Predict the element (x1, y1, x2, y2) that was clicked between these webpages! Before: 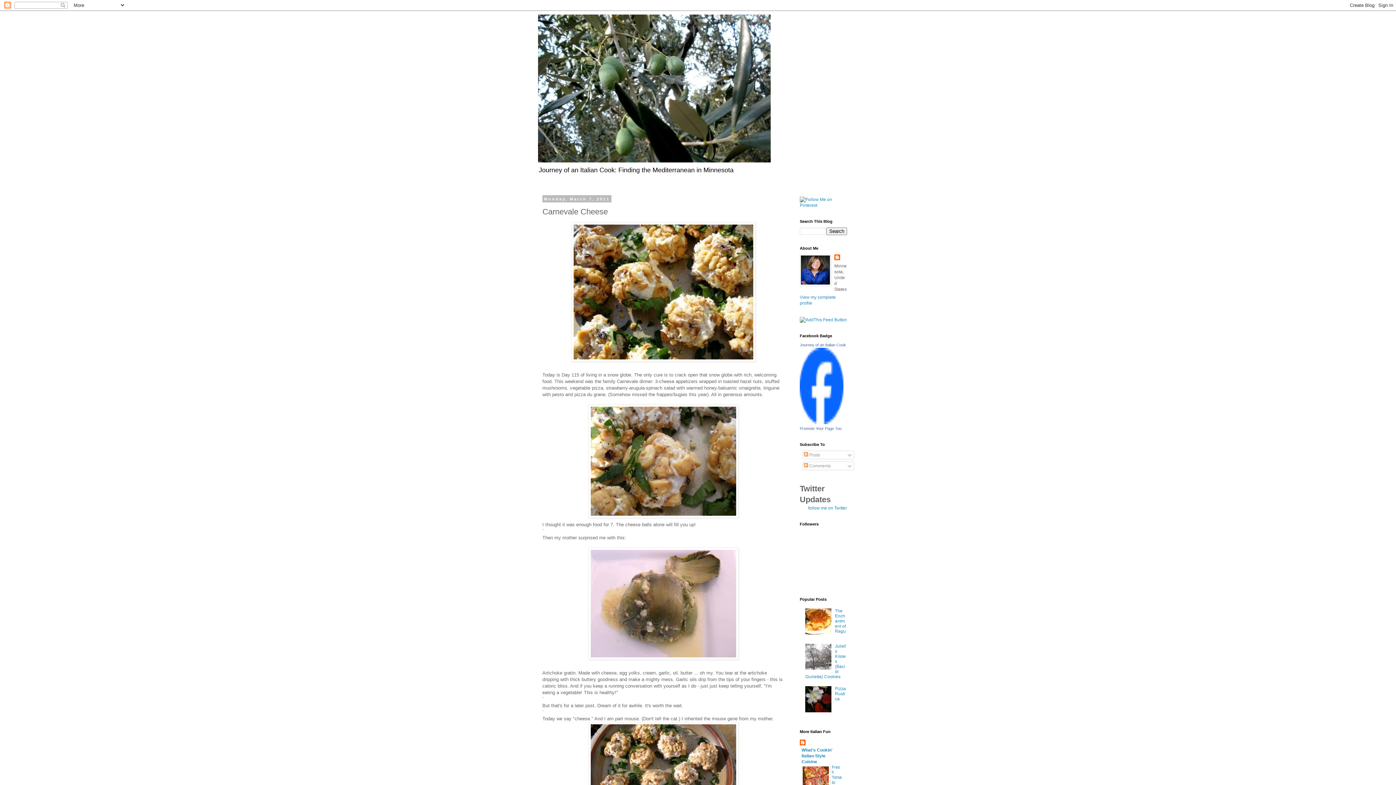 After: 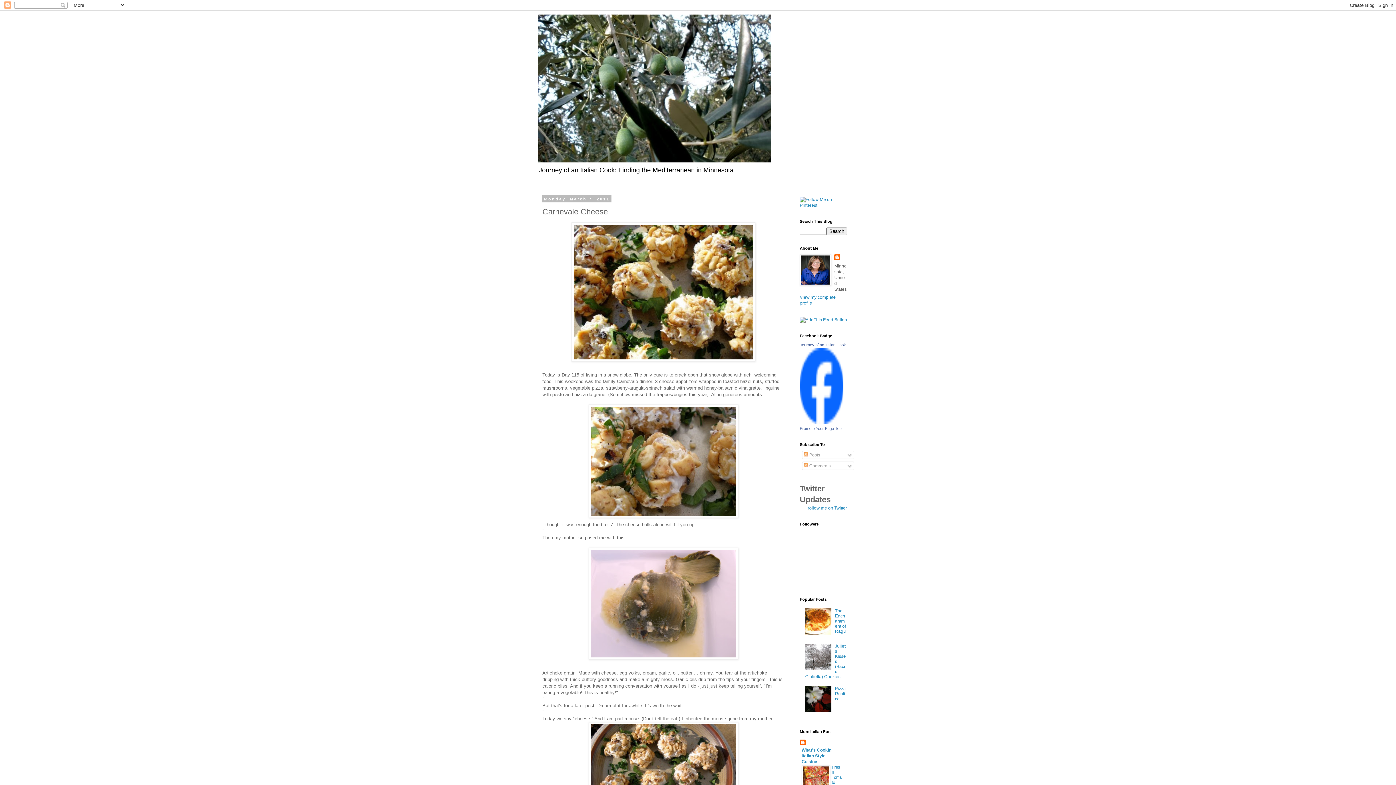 Action: bbox: (805, 708, 833, 713)